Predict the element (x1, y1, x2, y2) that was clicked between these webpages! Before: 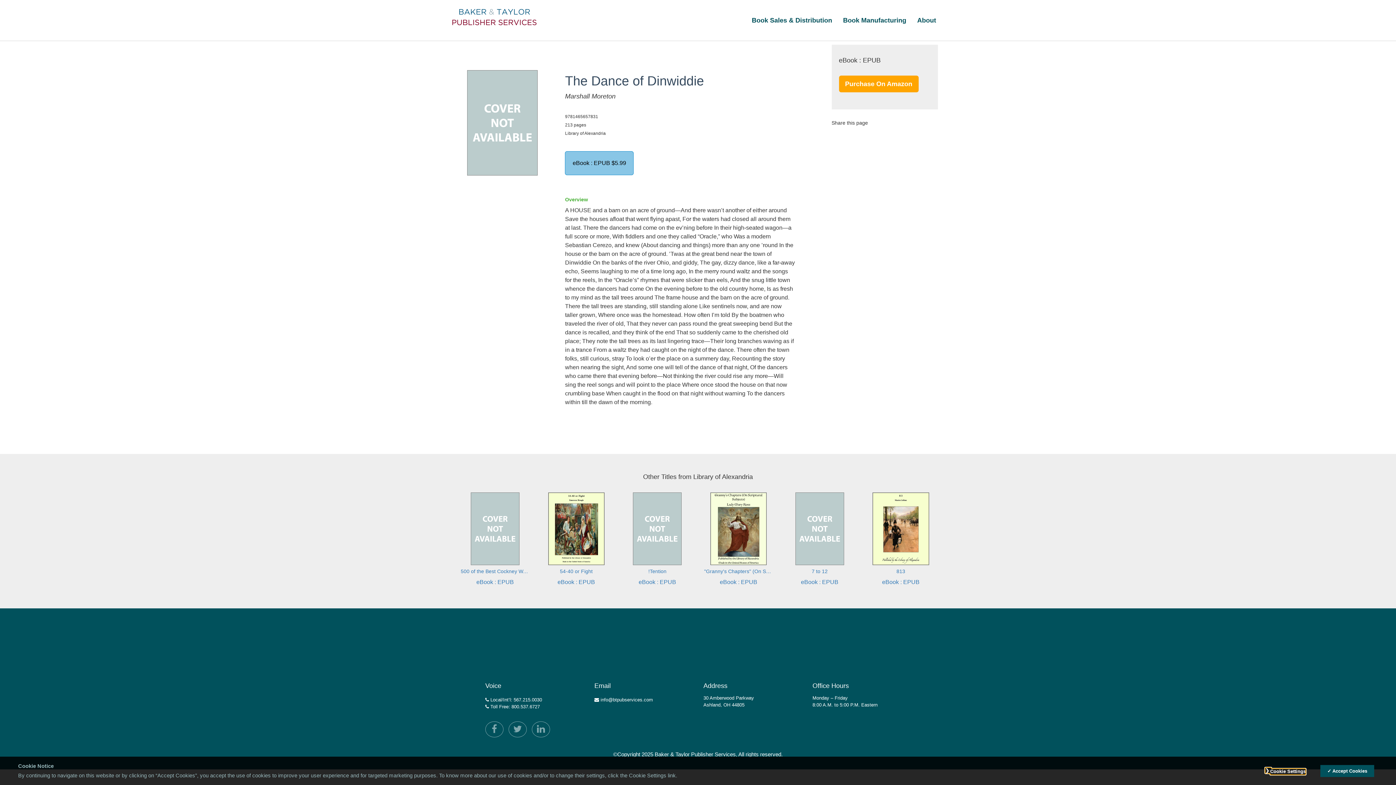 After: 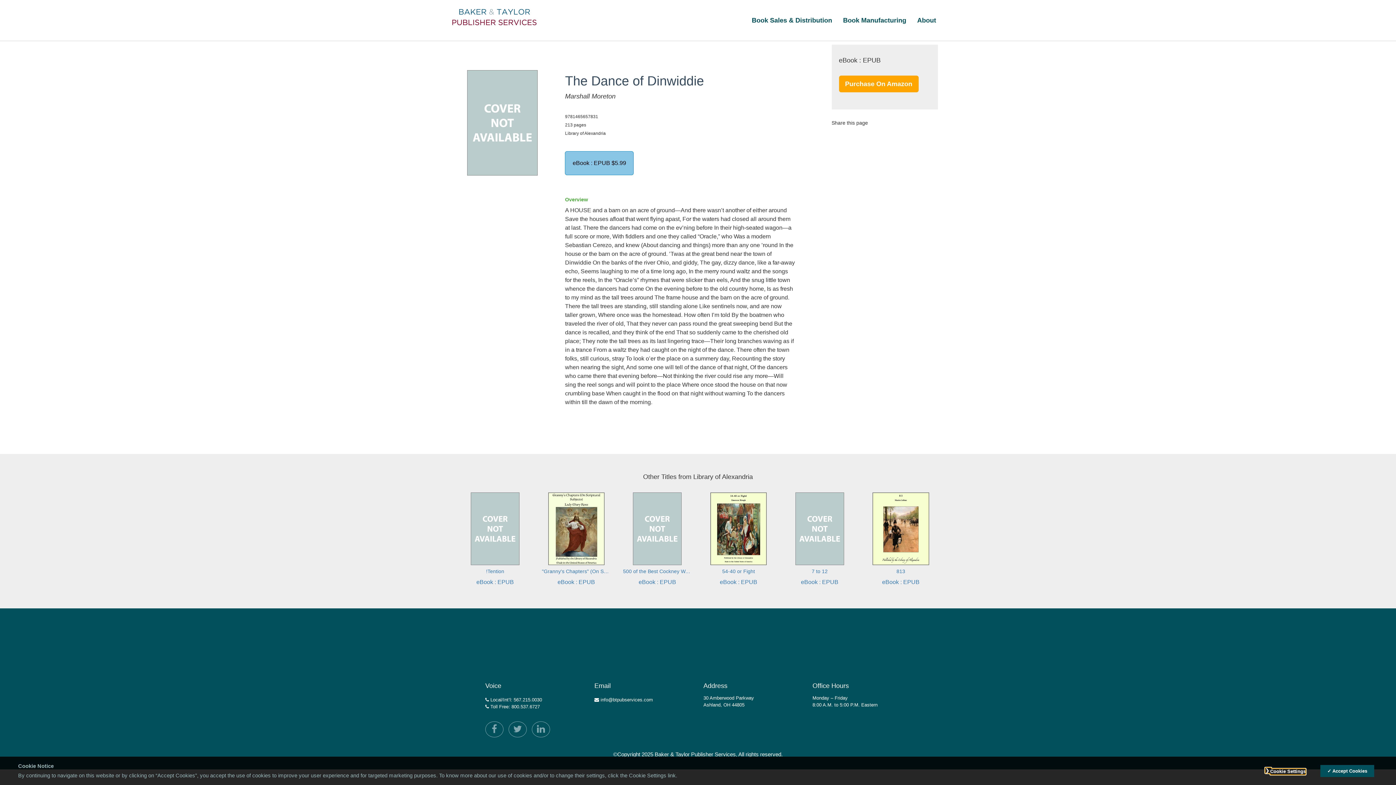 Action: bbox: (565, 151, 633, 175) label: eBook : EPUB $5.99